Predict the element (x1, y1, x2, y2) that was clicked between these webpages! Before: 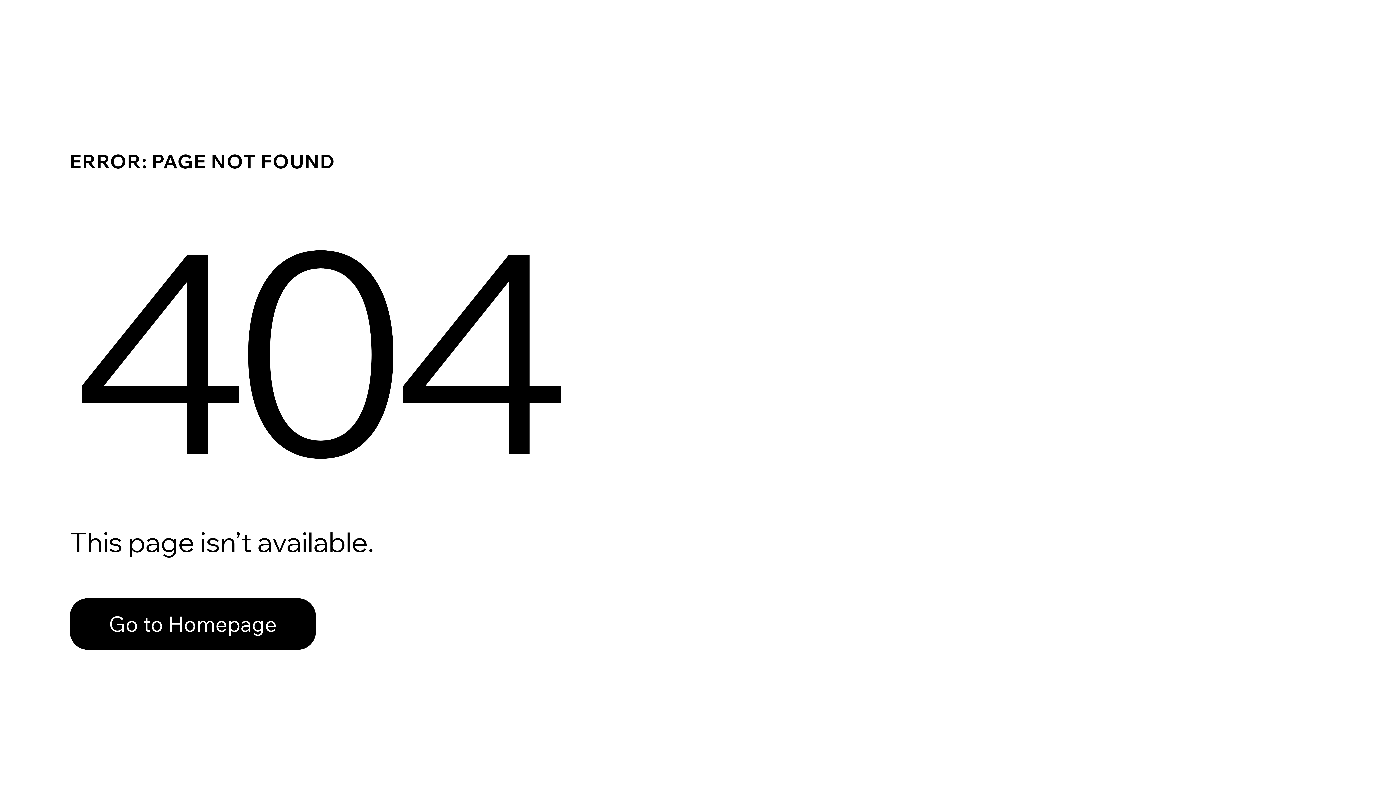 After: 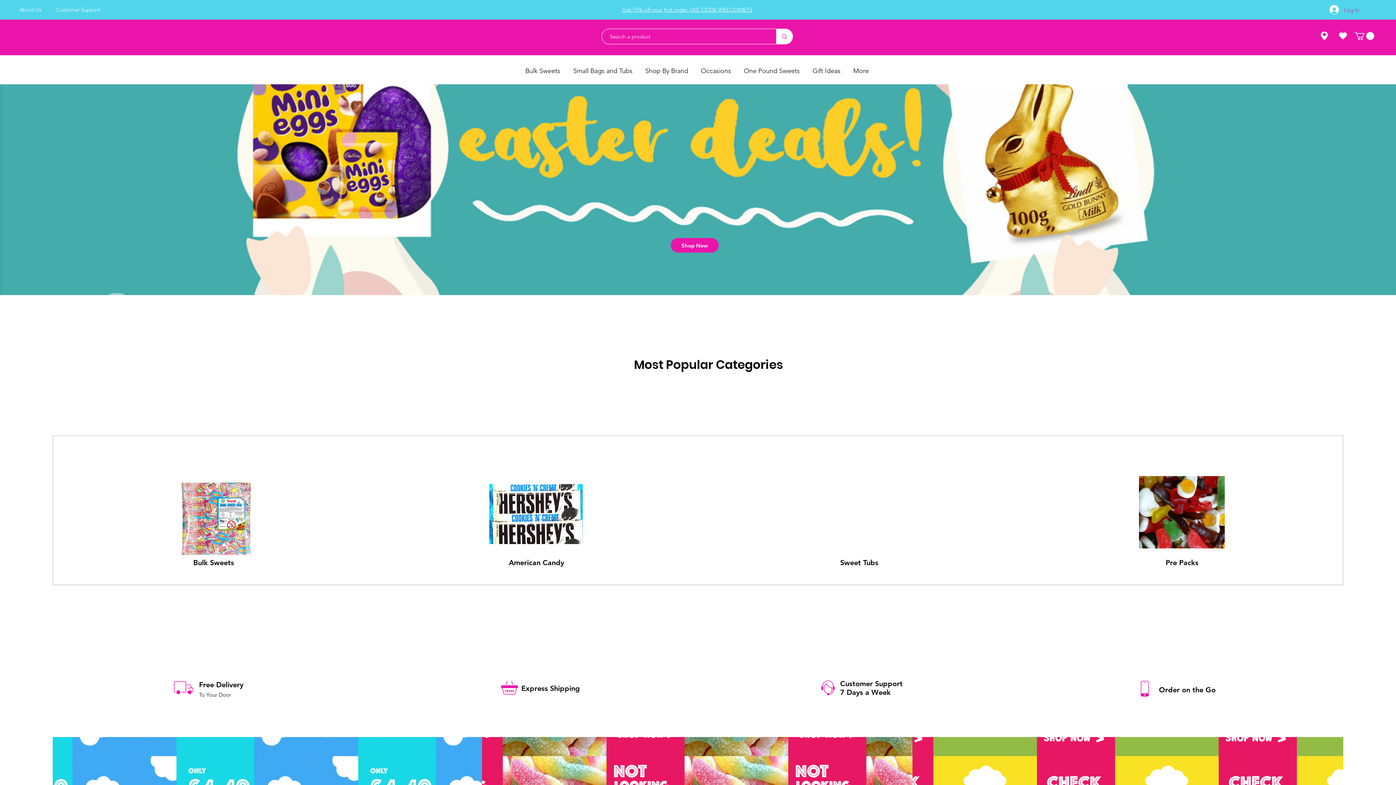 Action: bbox: (69, 598, 316, 650) label: Go to Homepage